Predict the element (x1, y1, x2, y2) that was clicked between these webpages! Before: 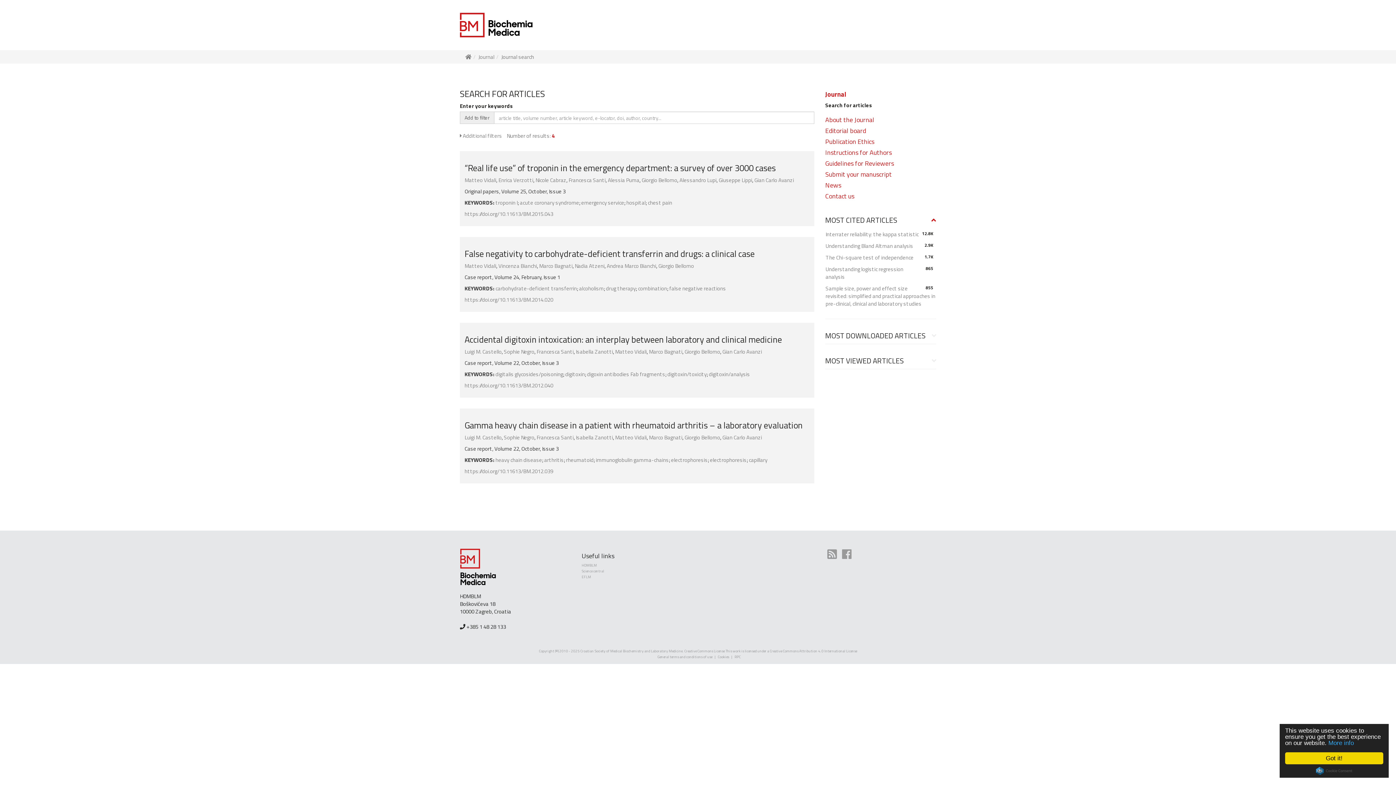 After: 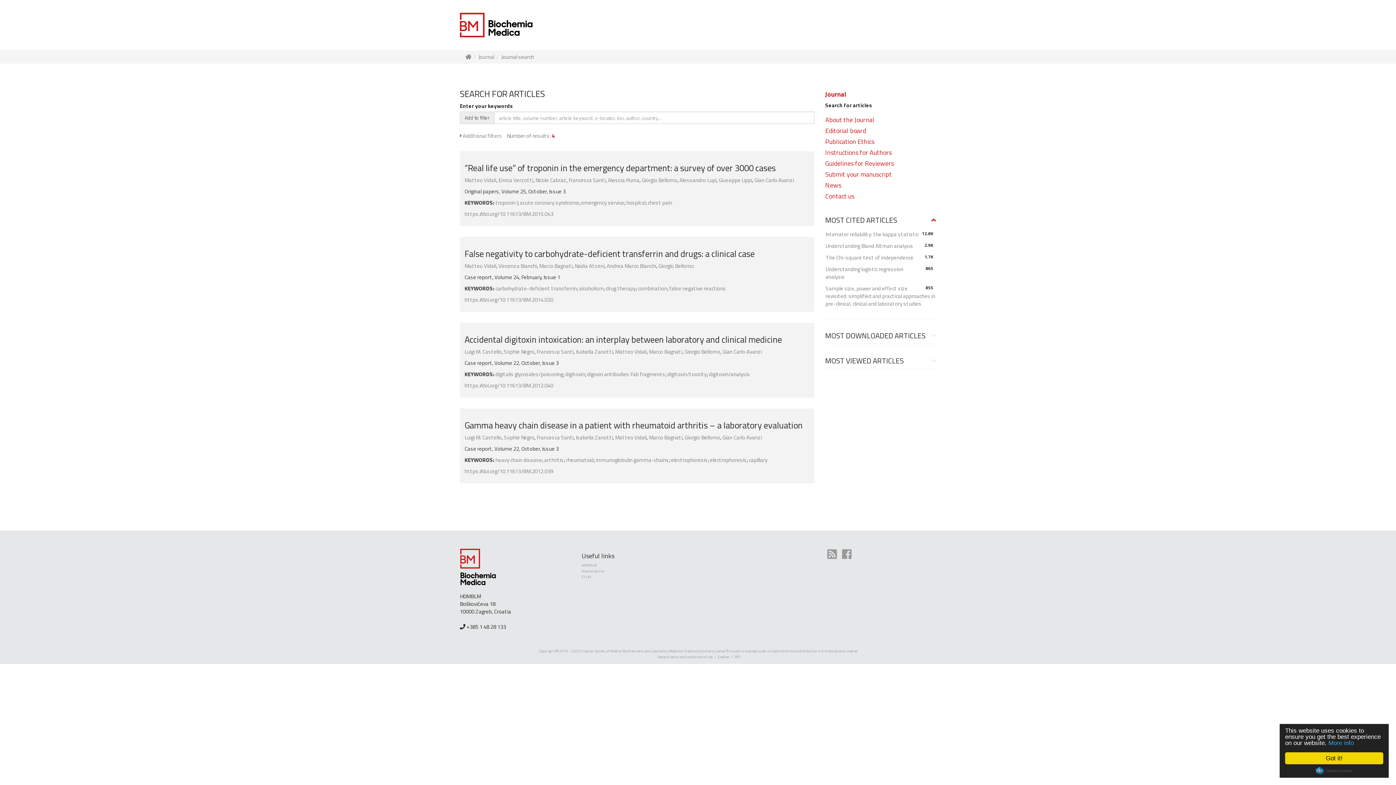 Action: bbox: (684, 347, 720, 356) label: Giorgio Bellomo